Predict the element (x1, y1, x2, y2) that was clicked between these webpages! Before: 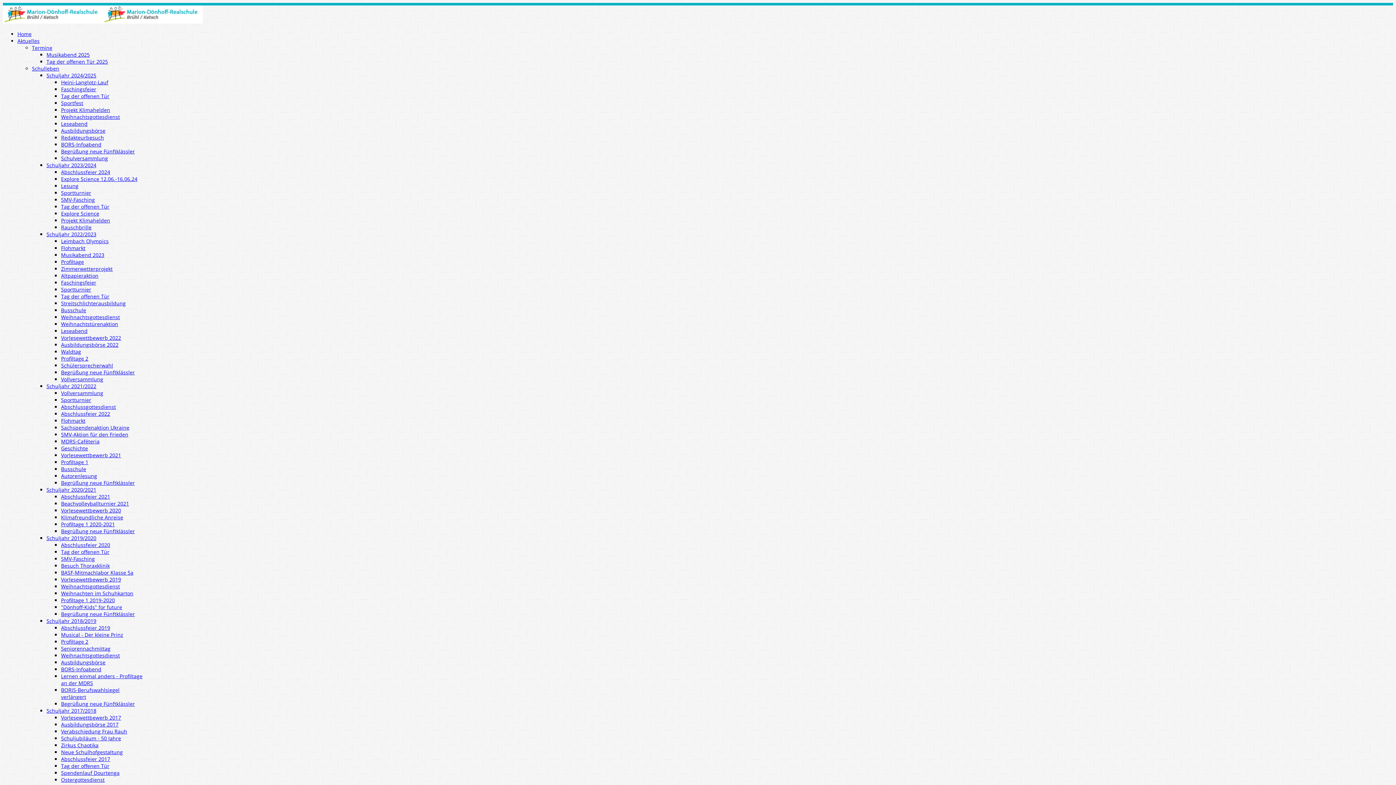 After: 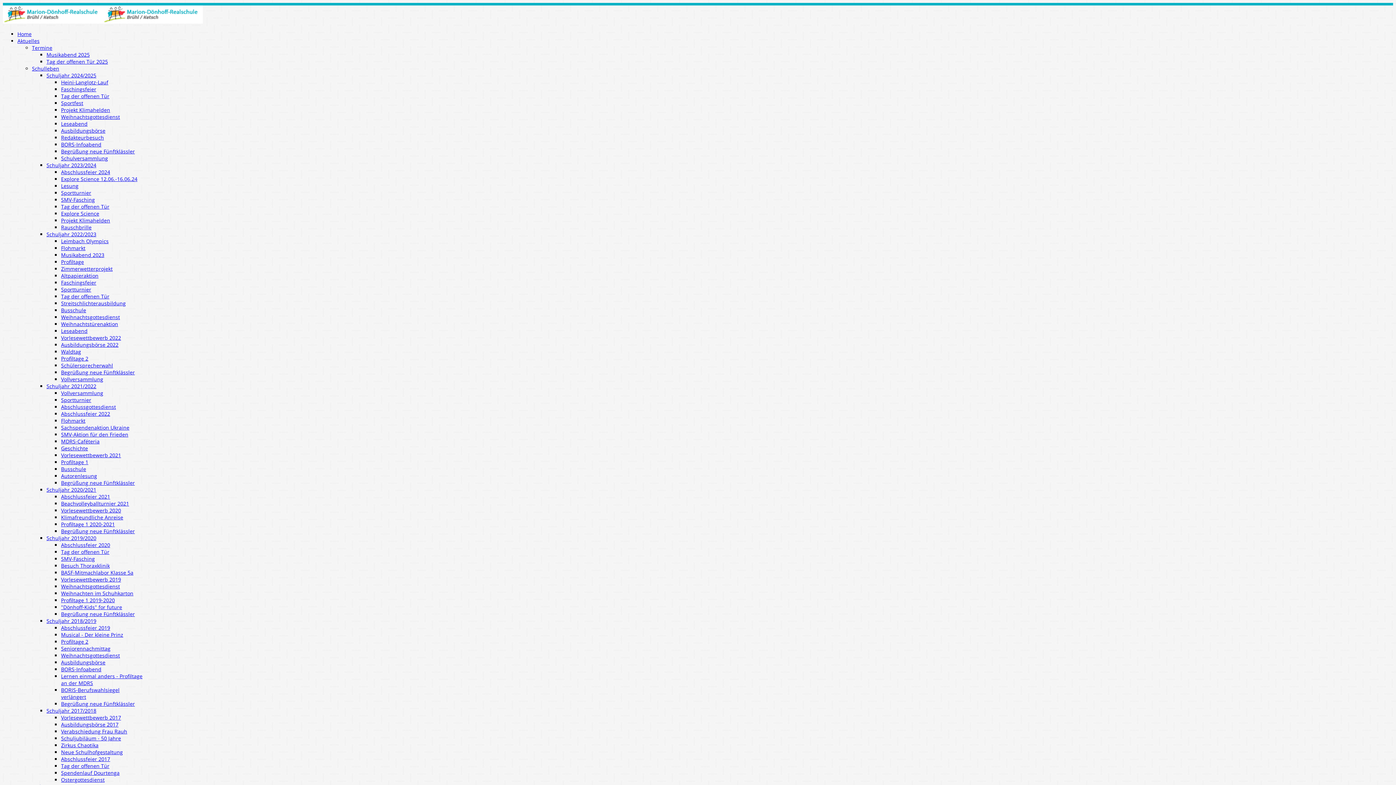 Action: label: Explore Science 12.06.-16.06.24 bbox: (61, 175, 137, 182)